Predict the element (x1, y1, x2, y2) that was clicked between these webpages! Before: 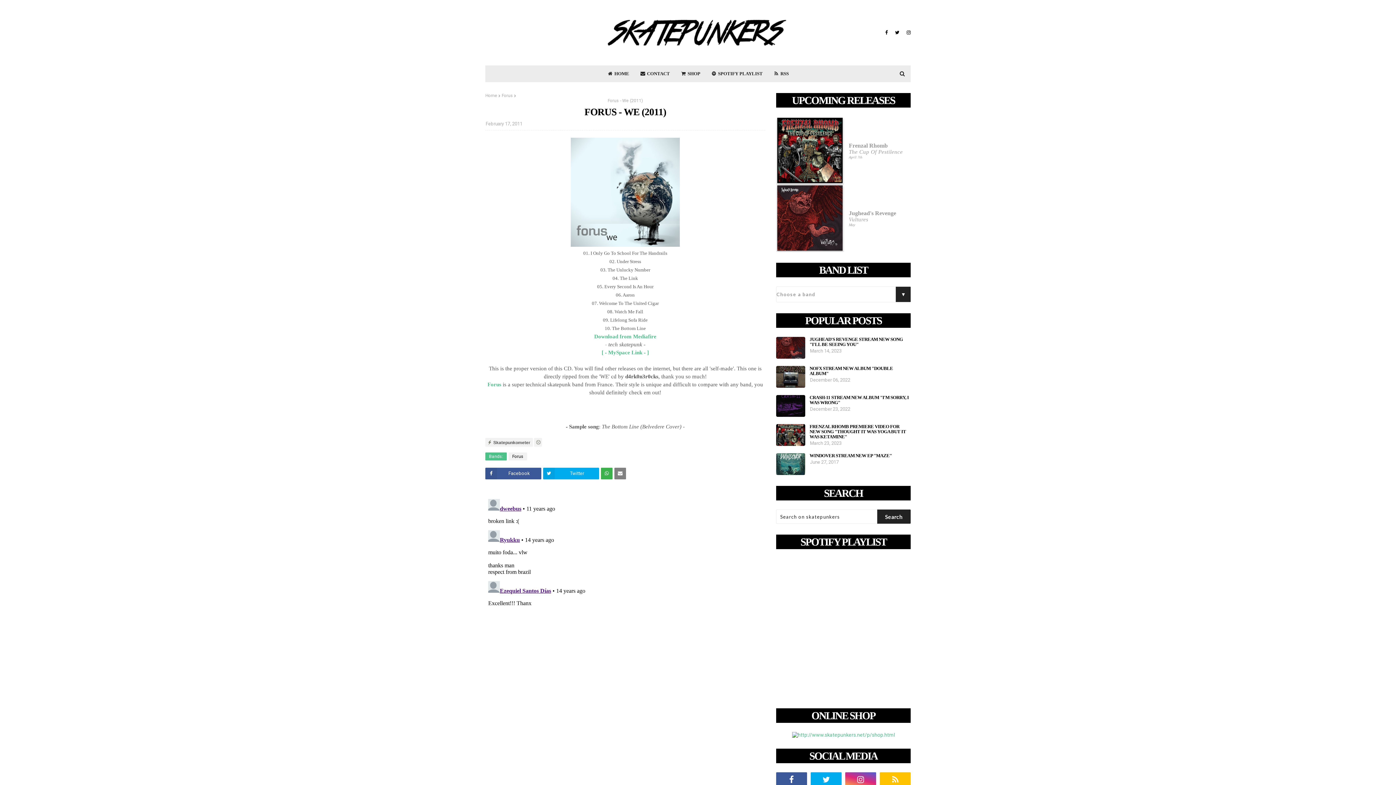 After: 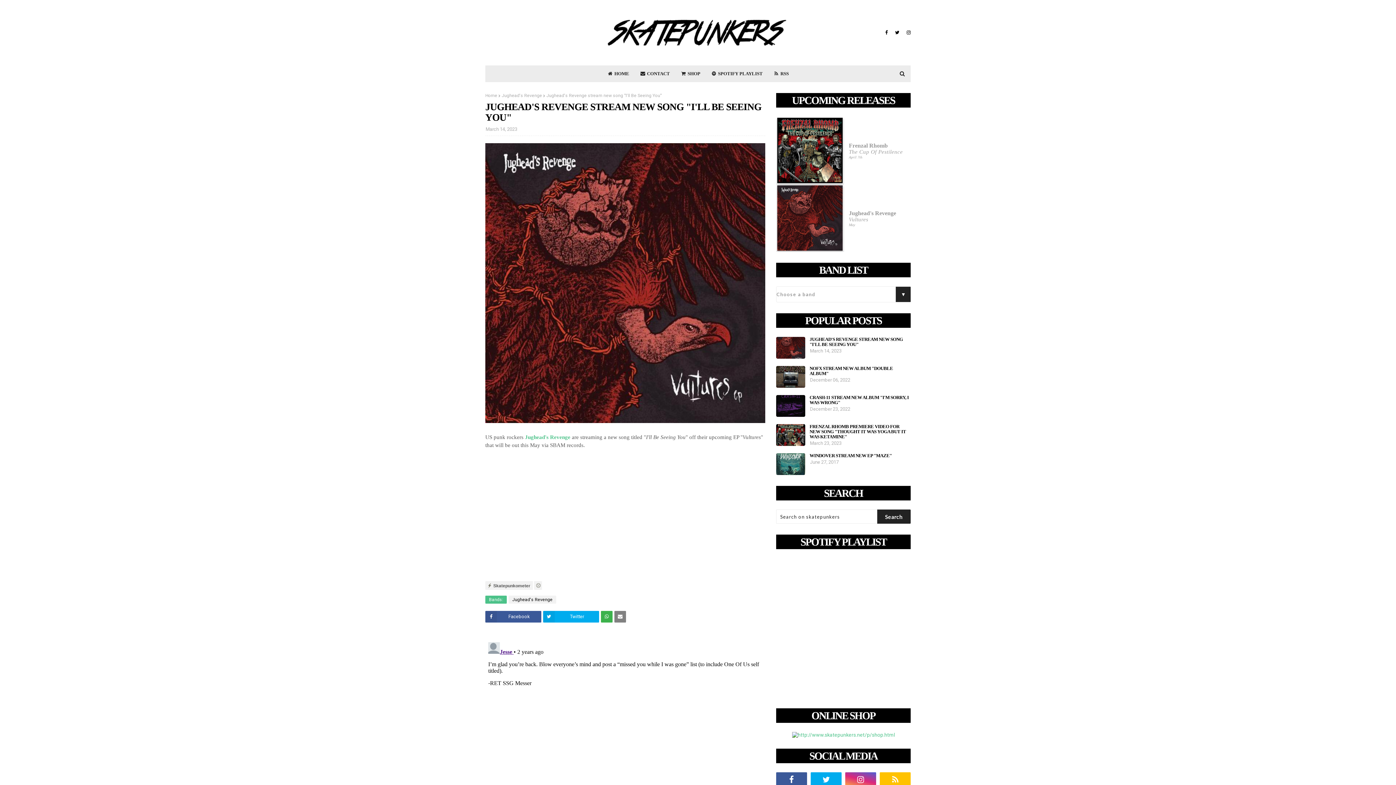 Action: bbox: (776, 337, 805, 358)